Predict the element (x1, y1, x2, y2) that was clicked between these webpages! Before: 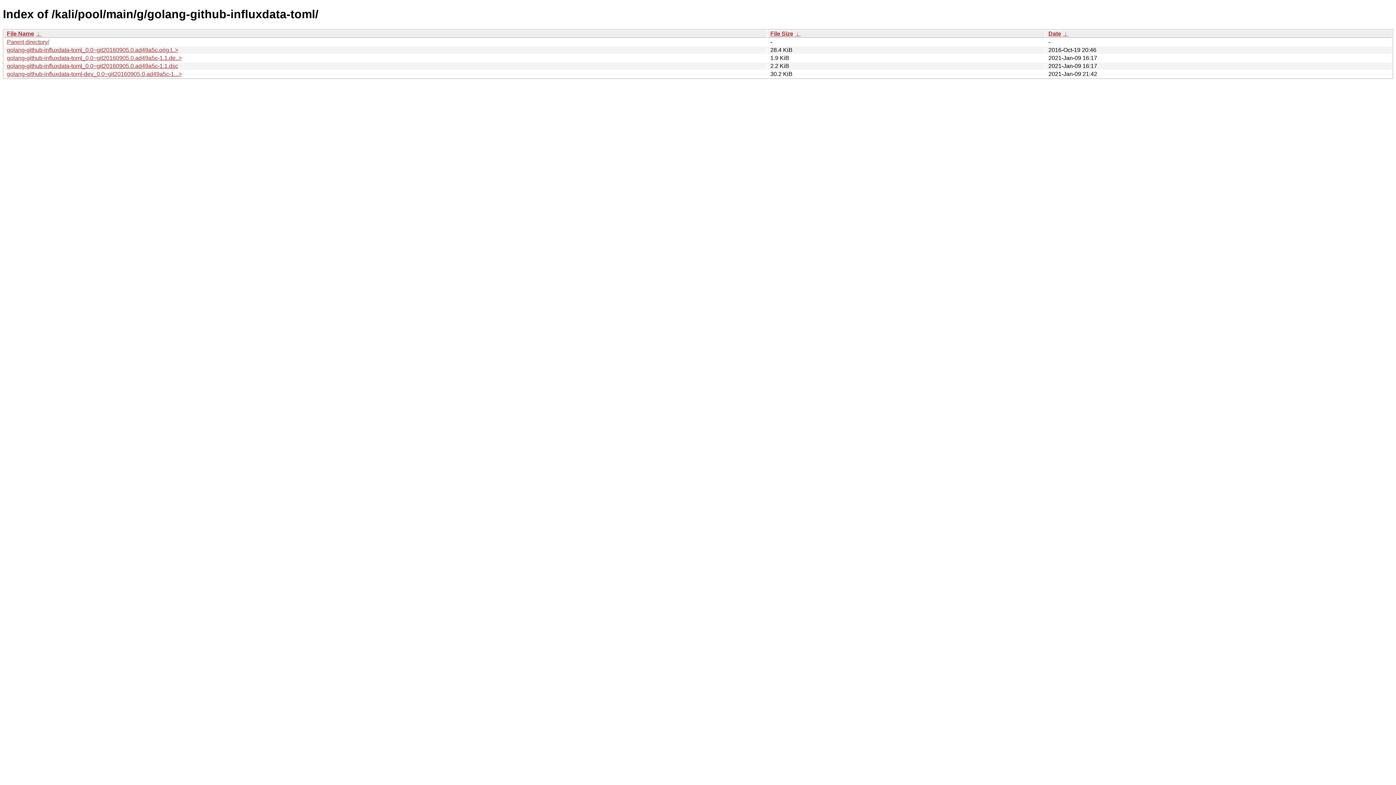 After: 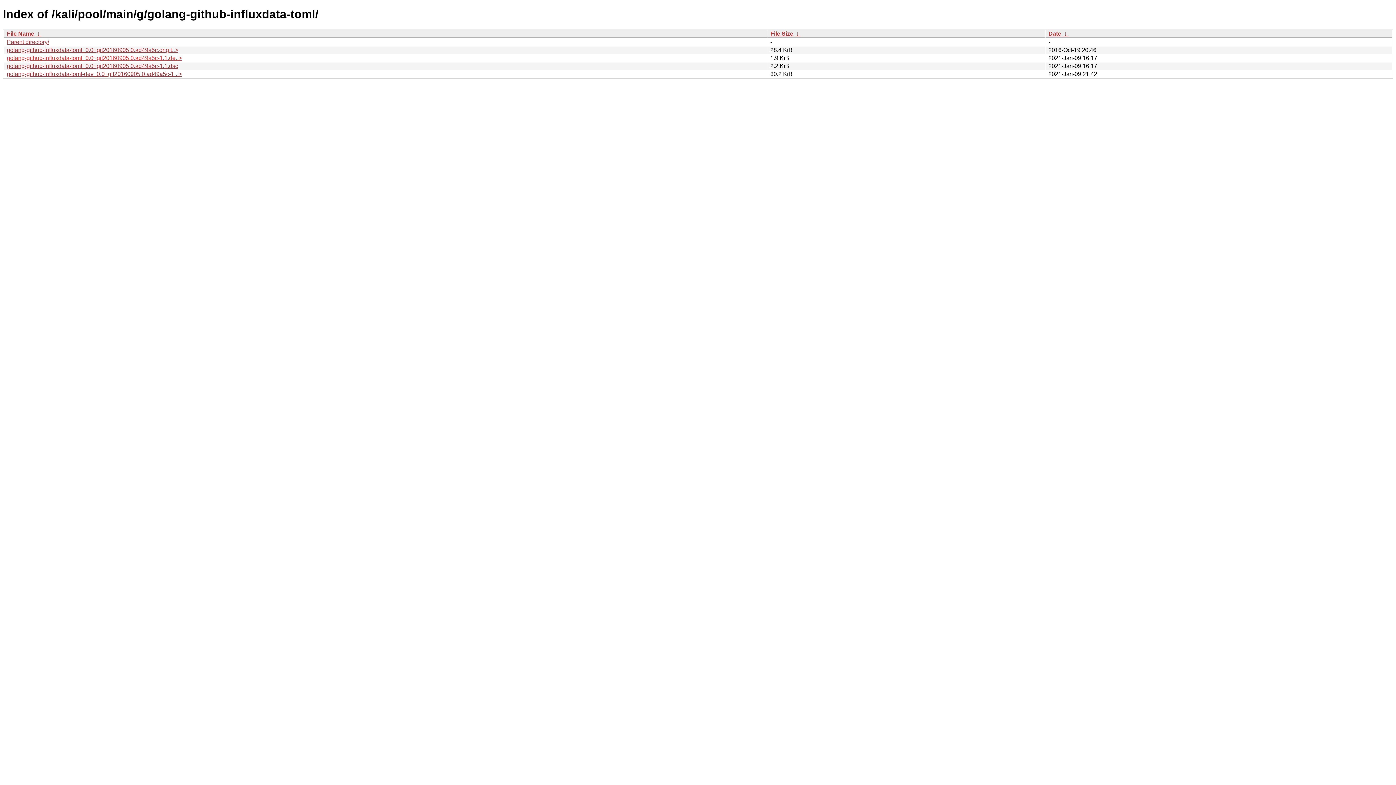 Action: label: golang-github-influxdata-toml_0.0~git20160905.0.ad49a5c-1.1.de..> bbox: (6, 54, 181, 61)